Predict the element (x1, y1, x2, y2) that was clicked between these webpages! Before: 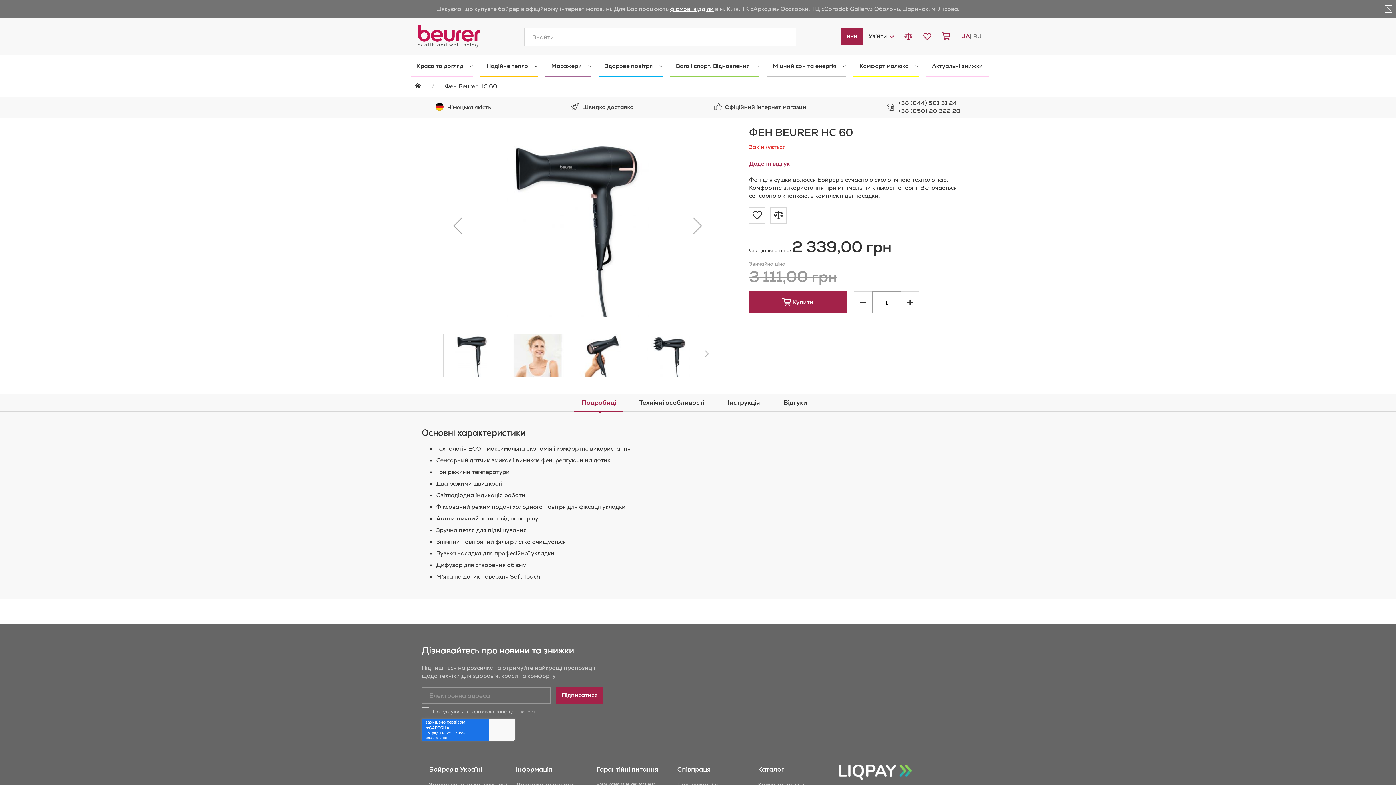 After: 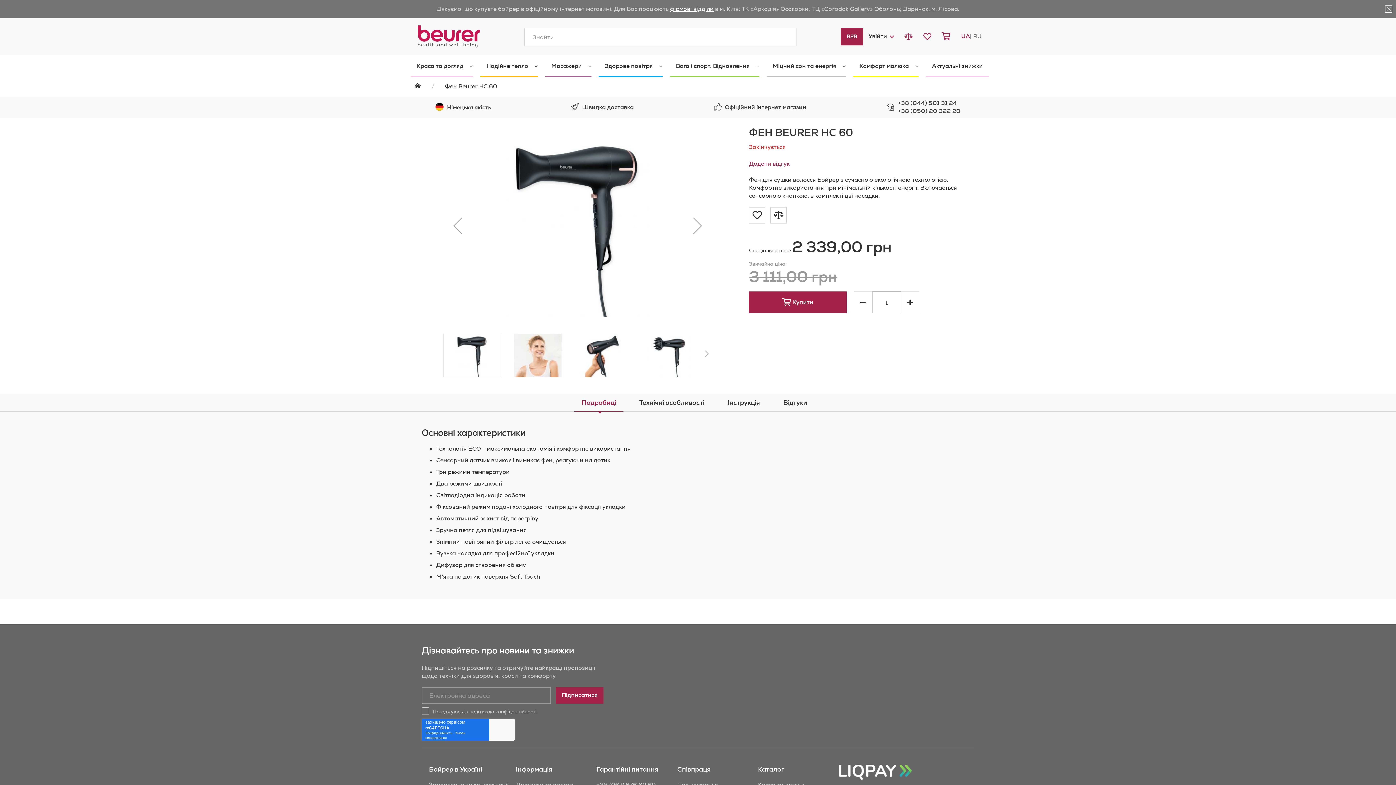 Action: label: Подробиці bbox: (574, 393, 623, 412)